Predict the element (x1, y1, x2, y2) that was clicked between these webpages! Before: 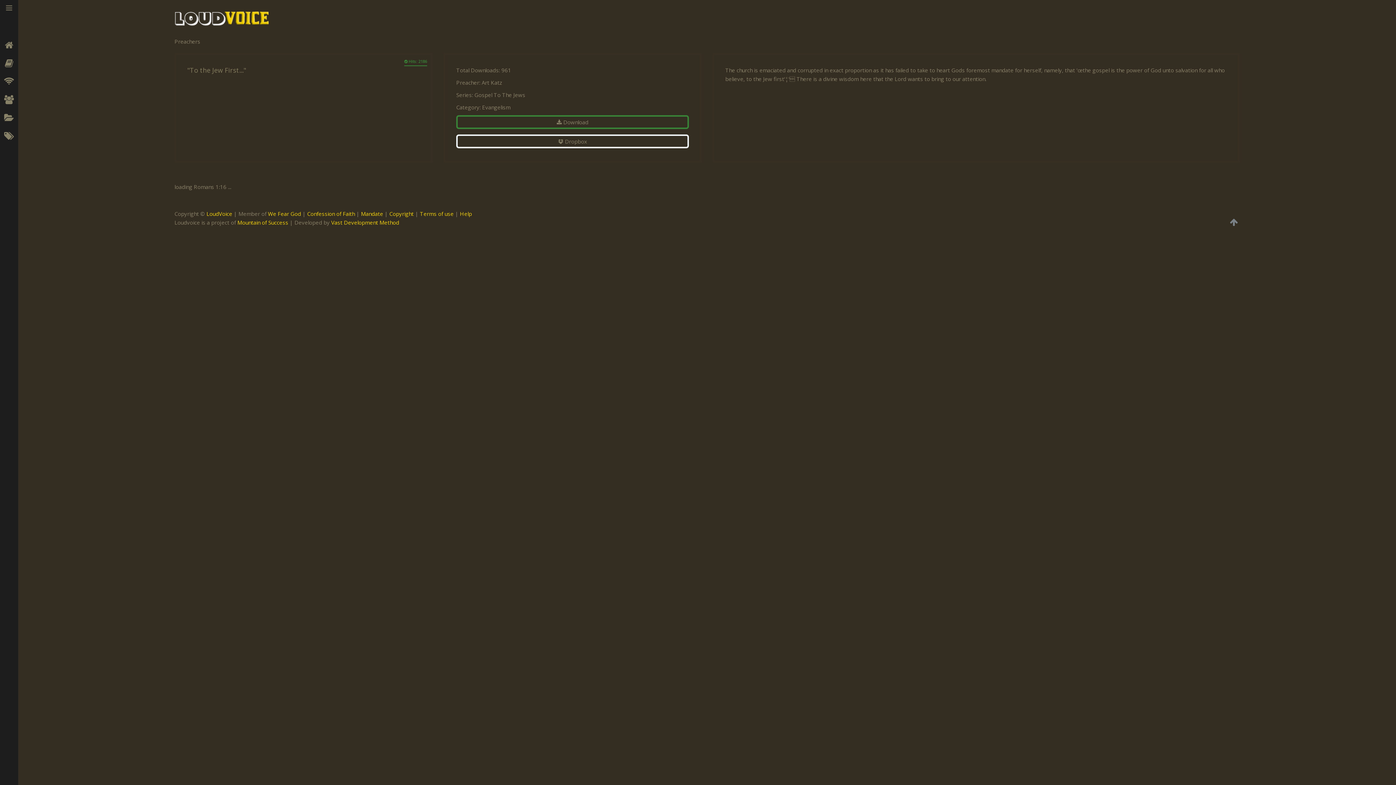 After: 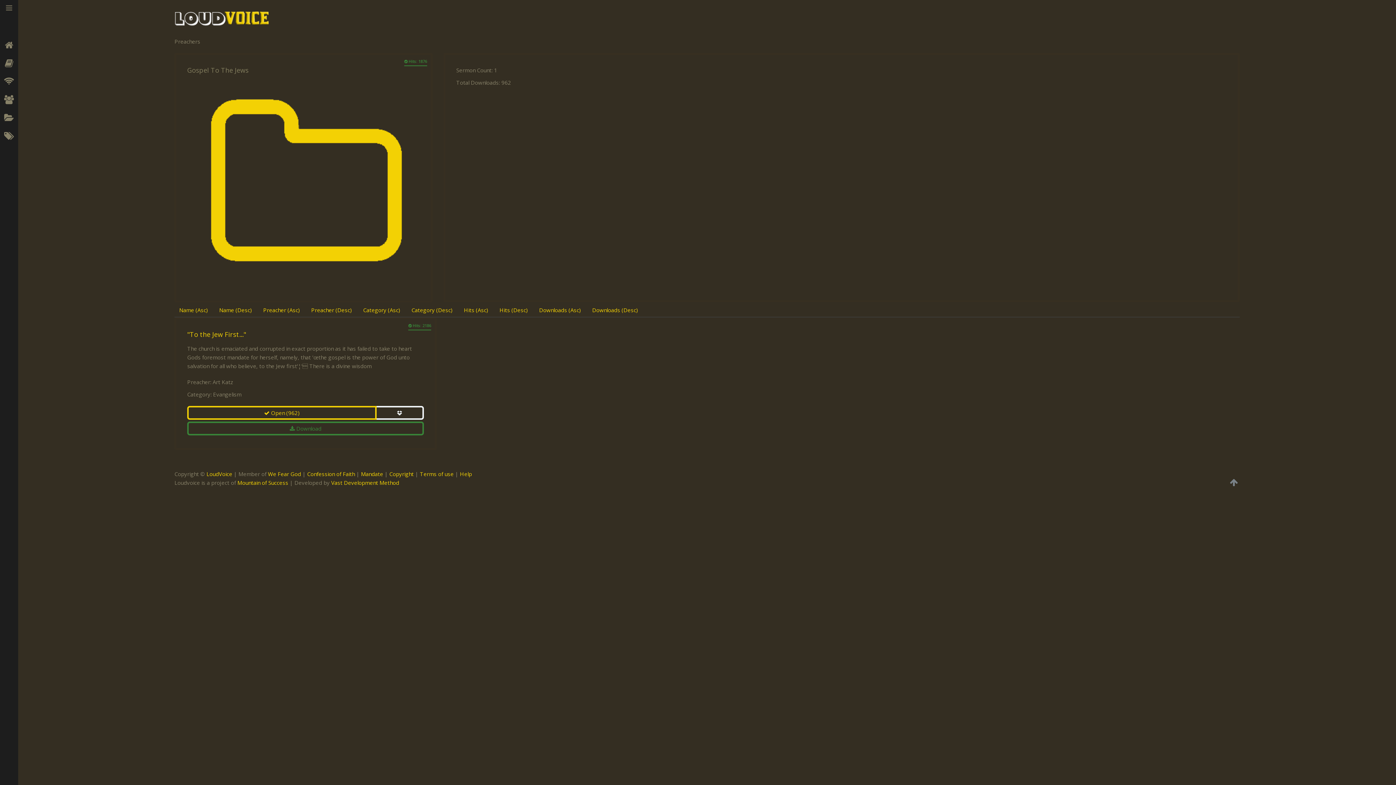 Action: bbox: (474, 91, 525, 98) label: Gospel To The Jews